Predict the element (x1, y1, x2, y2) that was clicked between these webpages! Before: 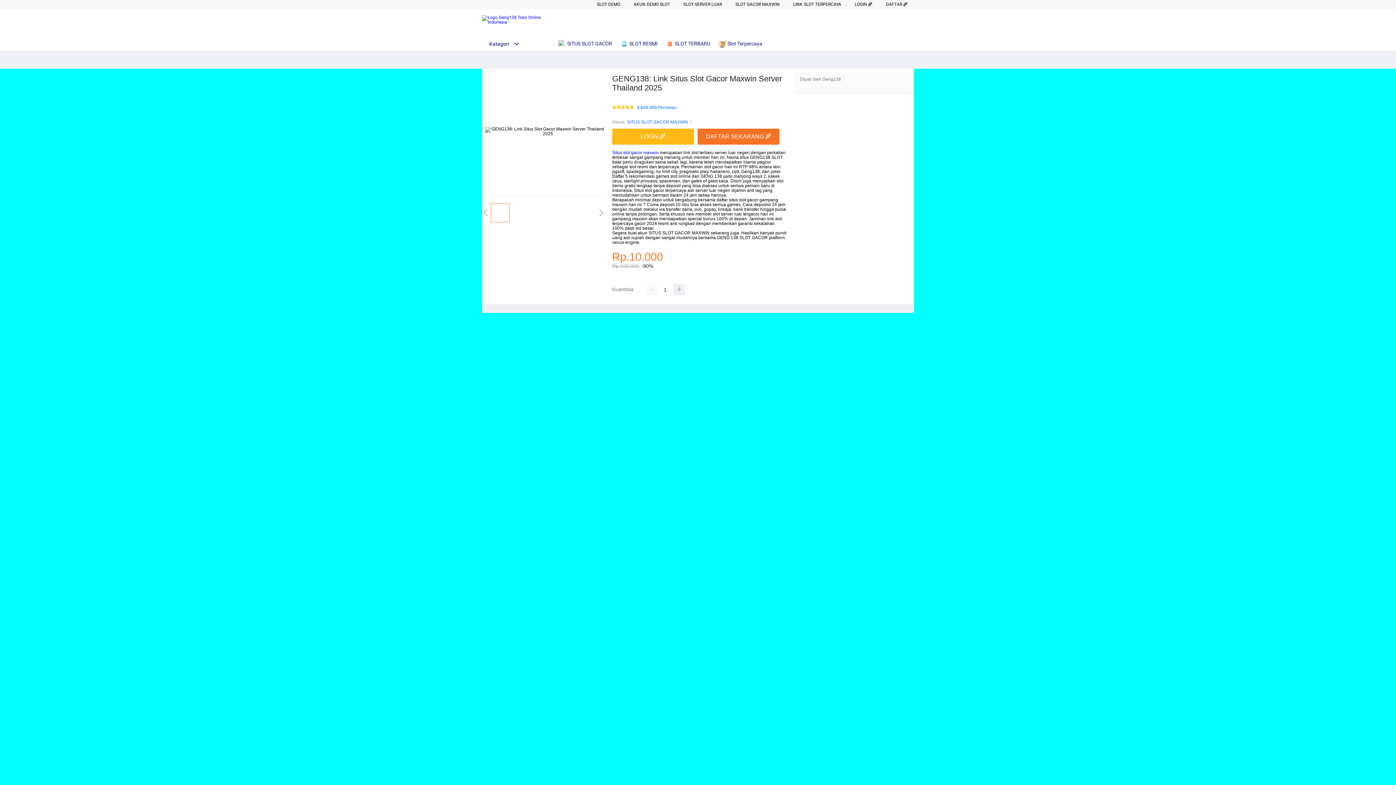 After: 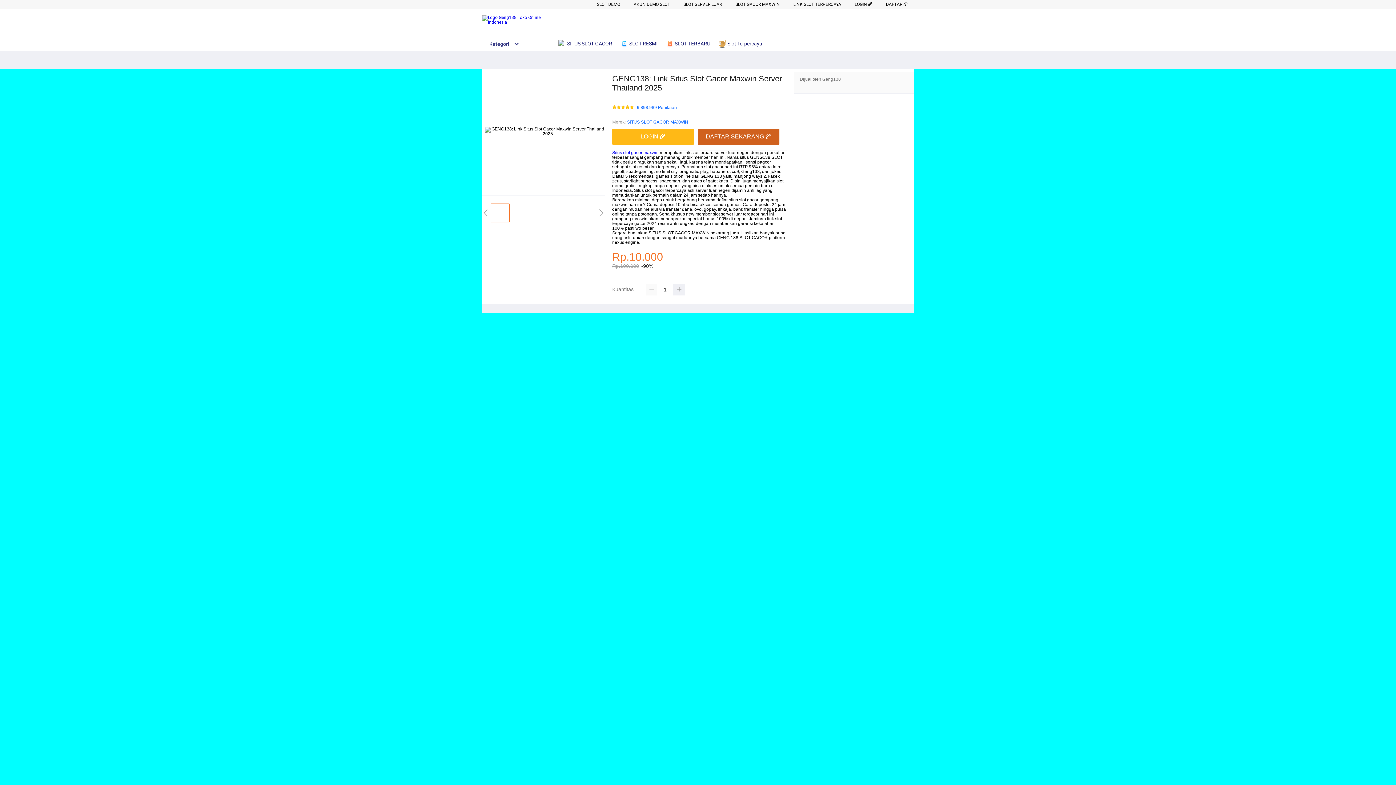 Action: bbox: (697, 128, 783, 144) label: DAFTAR SEKARANG 🌾